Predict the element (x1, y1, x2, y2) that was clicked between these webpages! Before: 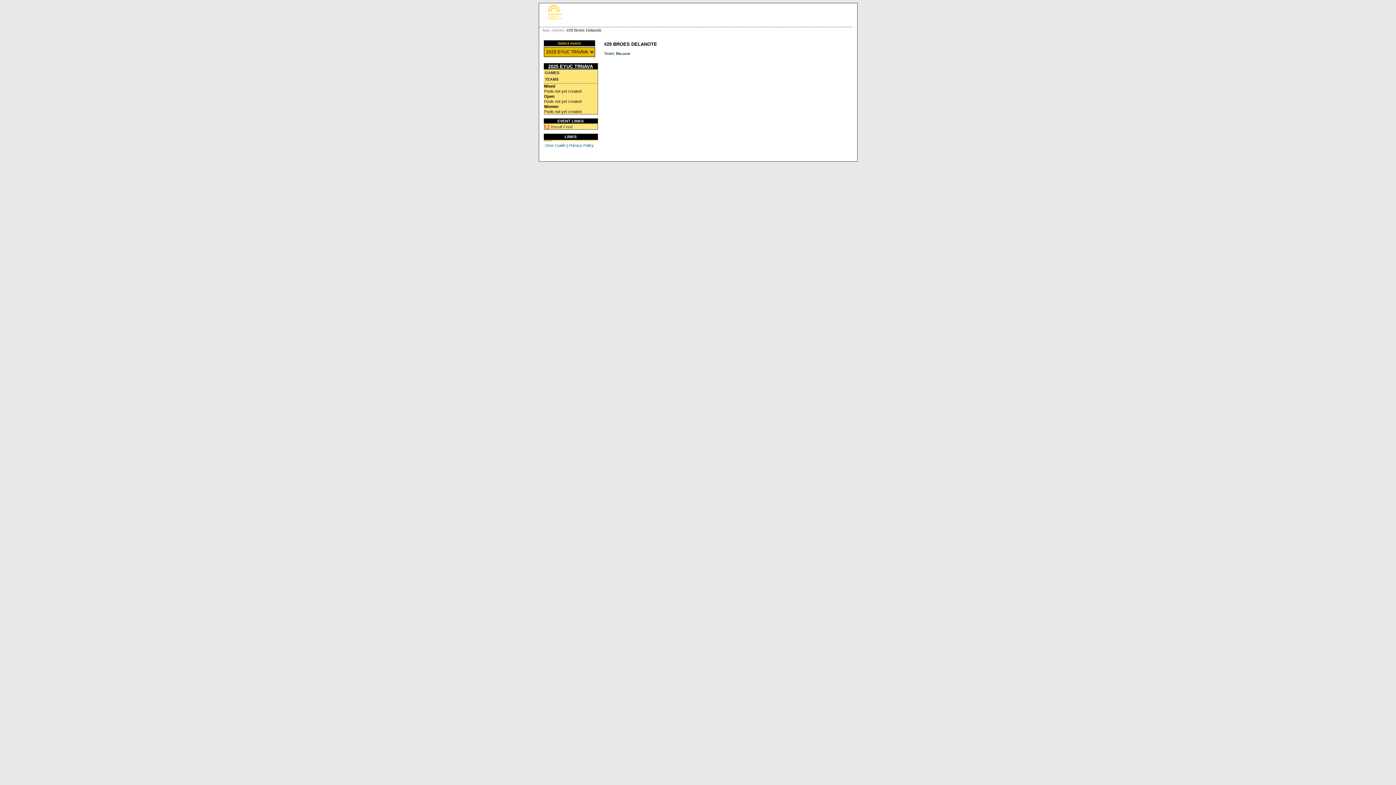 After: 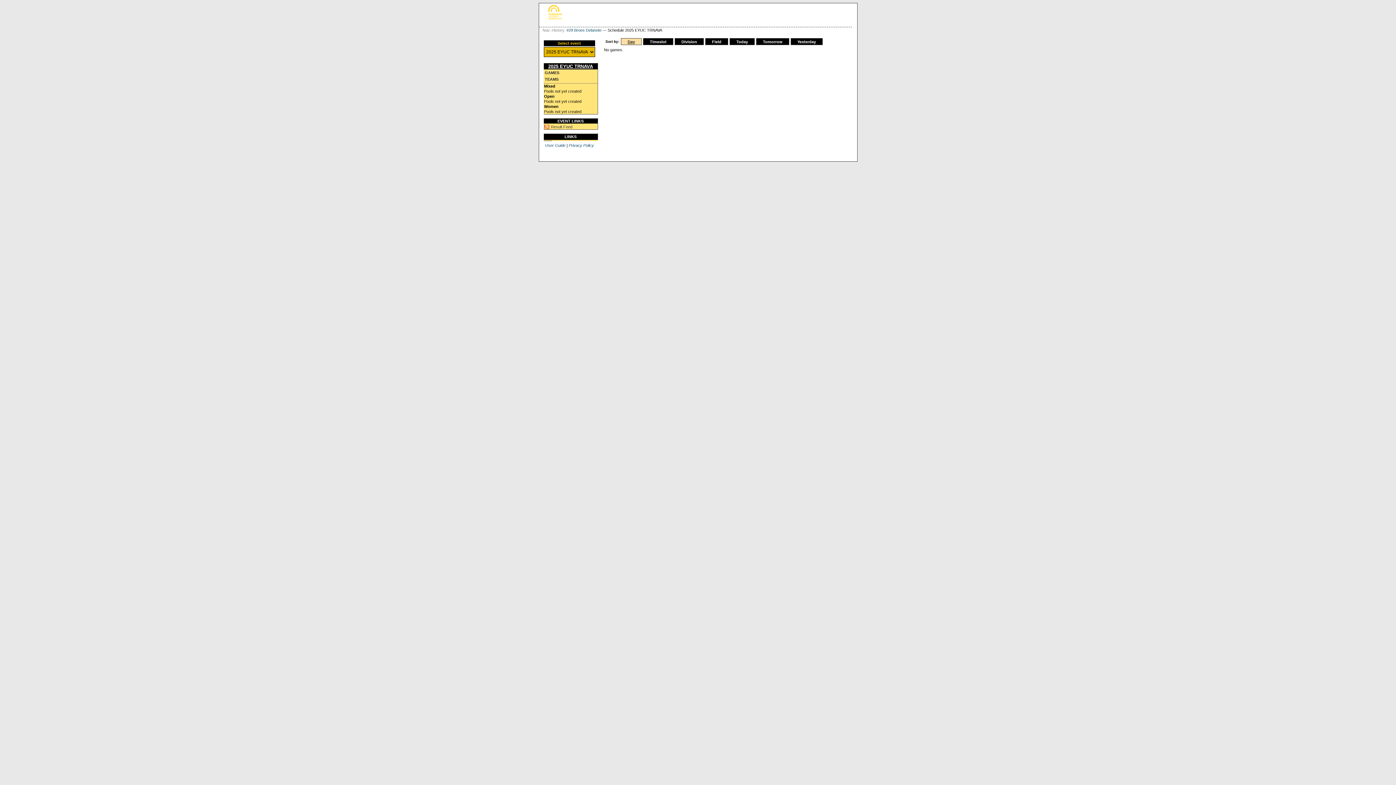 Action: label: GAMES bbox: (544, 69, 597, 75)